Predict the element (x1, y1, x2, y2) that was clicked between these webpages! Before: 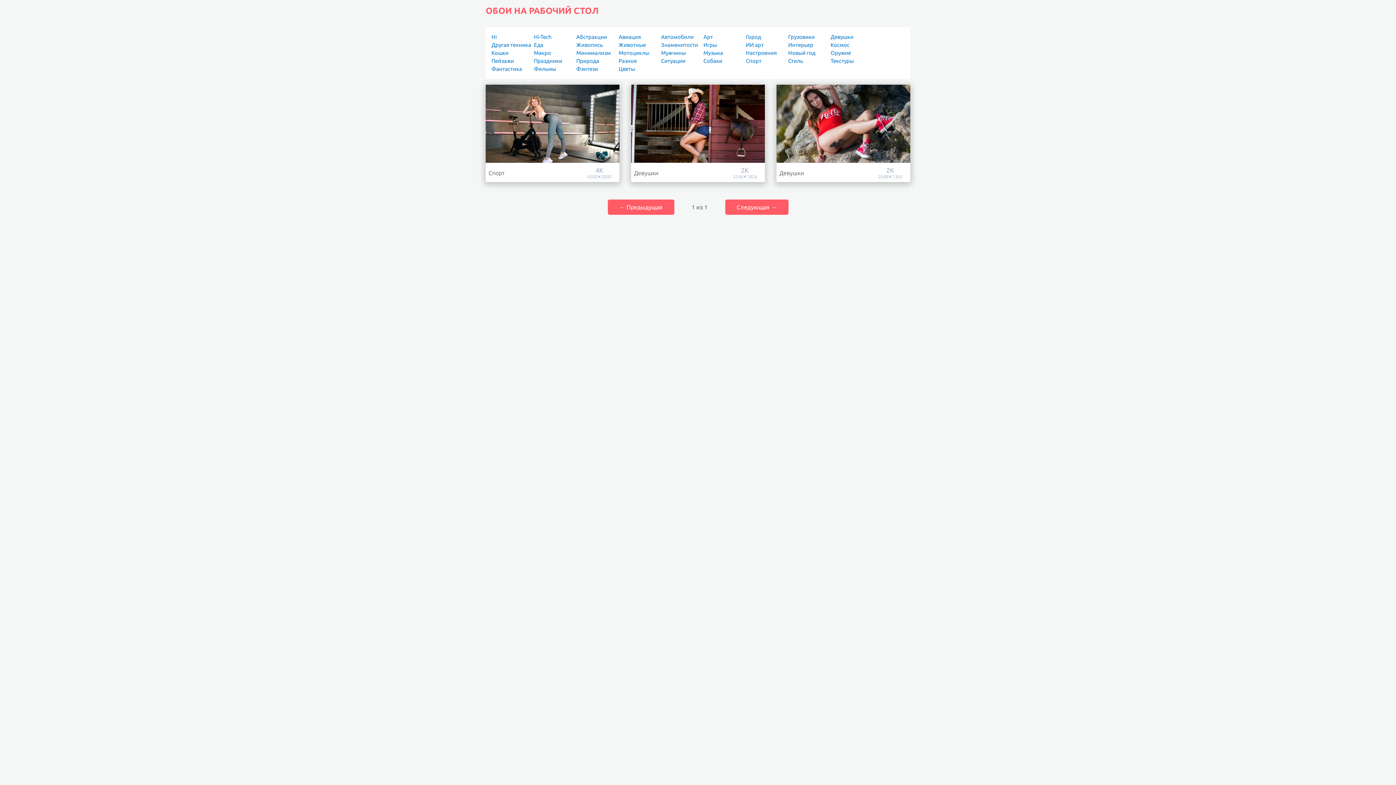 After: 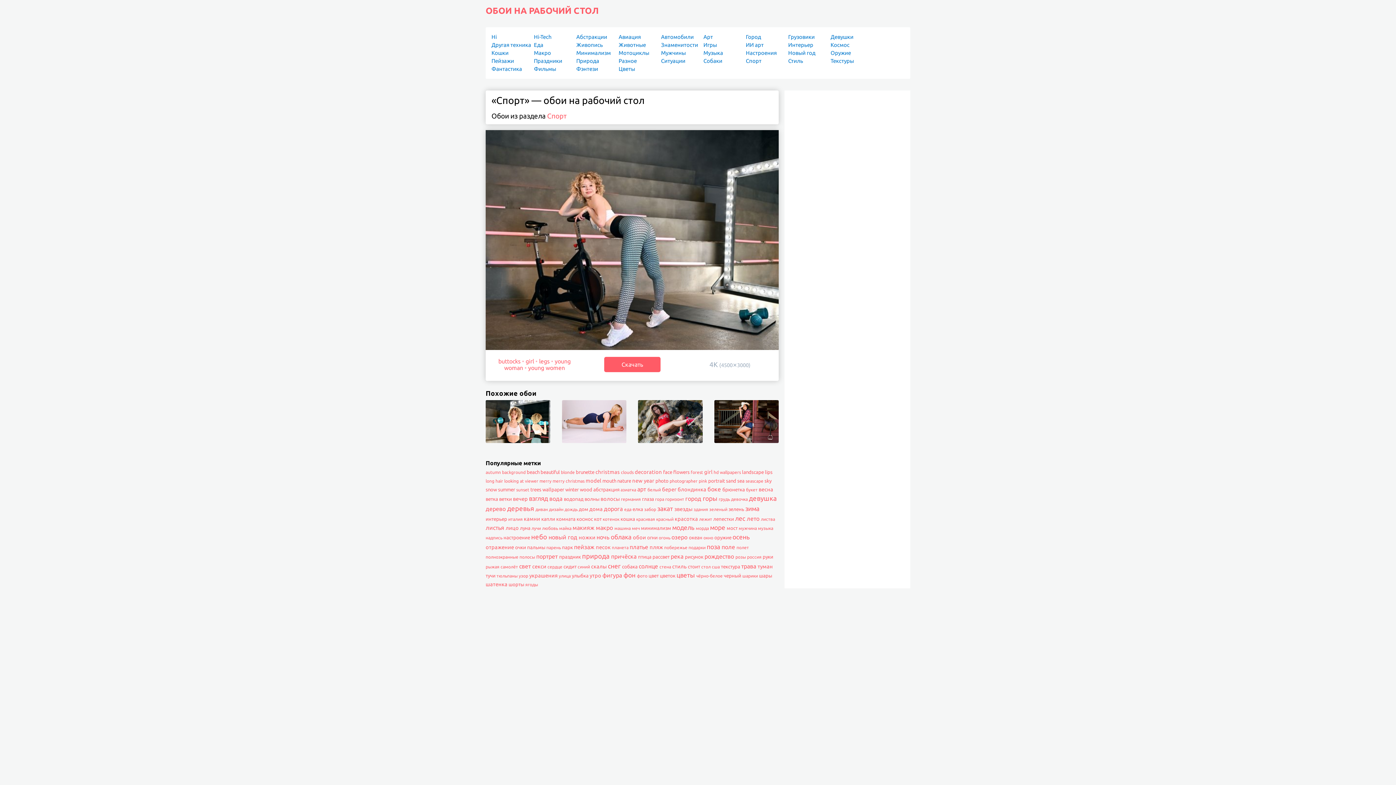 Action: bbox: (488, 169, 504, 176) label: Спорт